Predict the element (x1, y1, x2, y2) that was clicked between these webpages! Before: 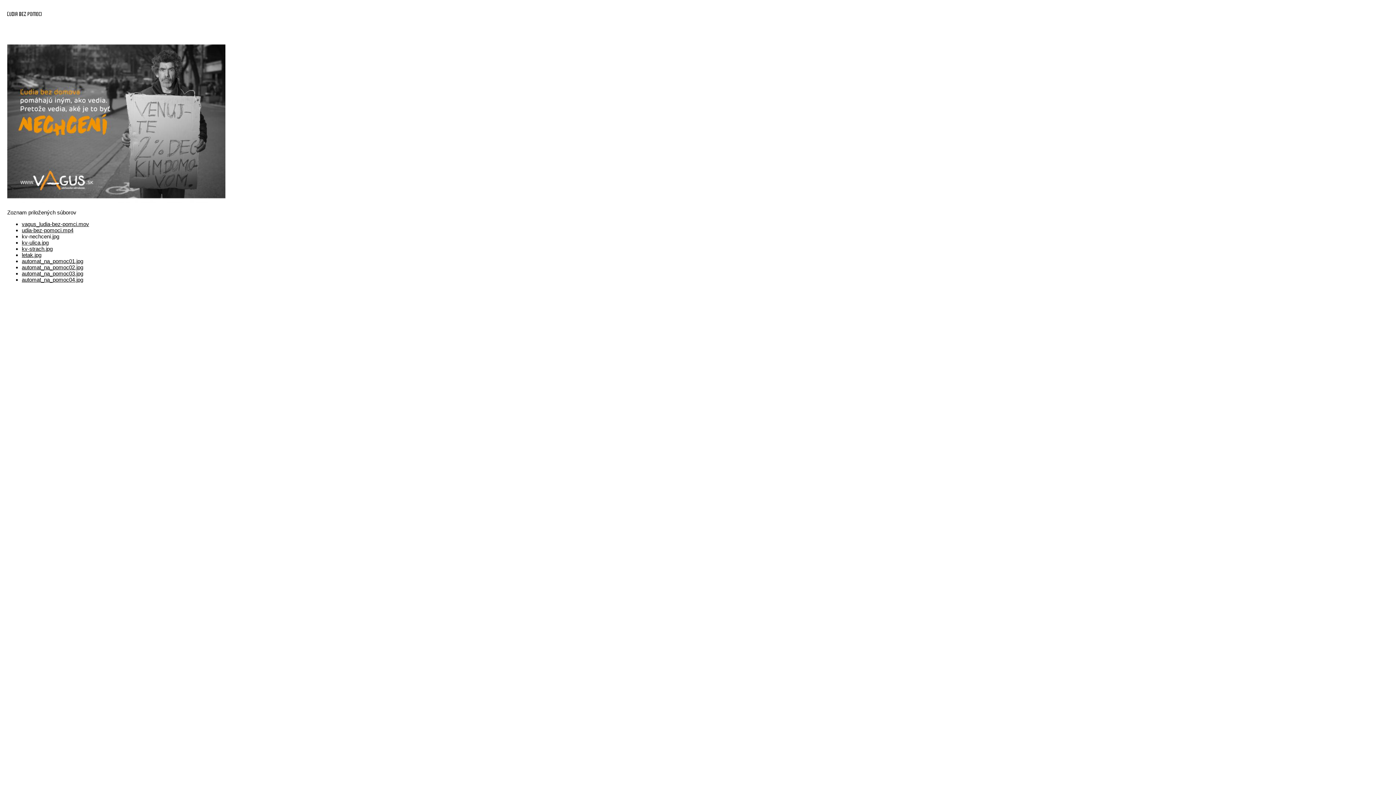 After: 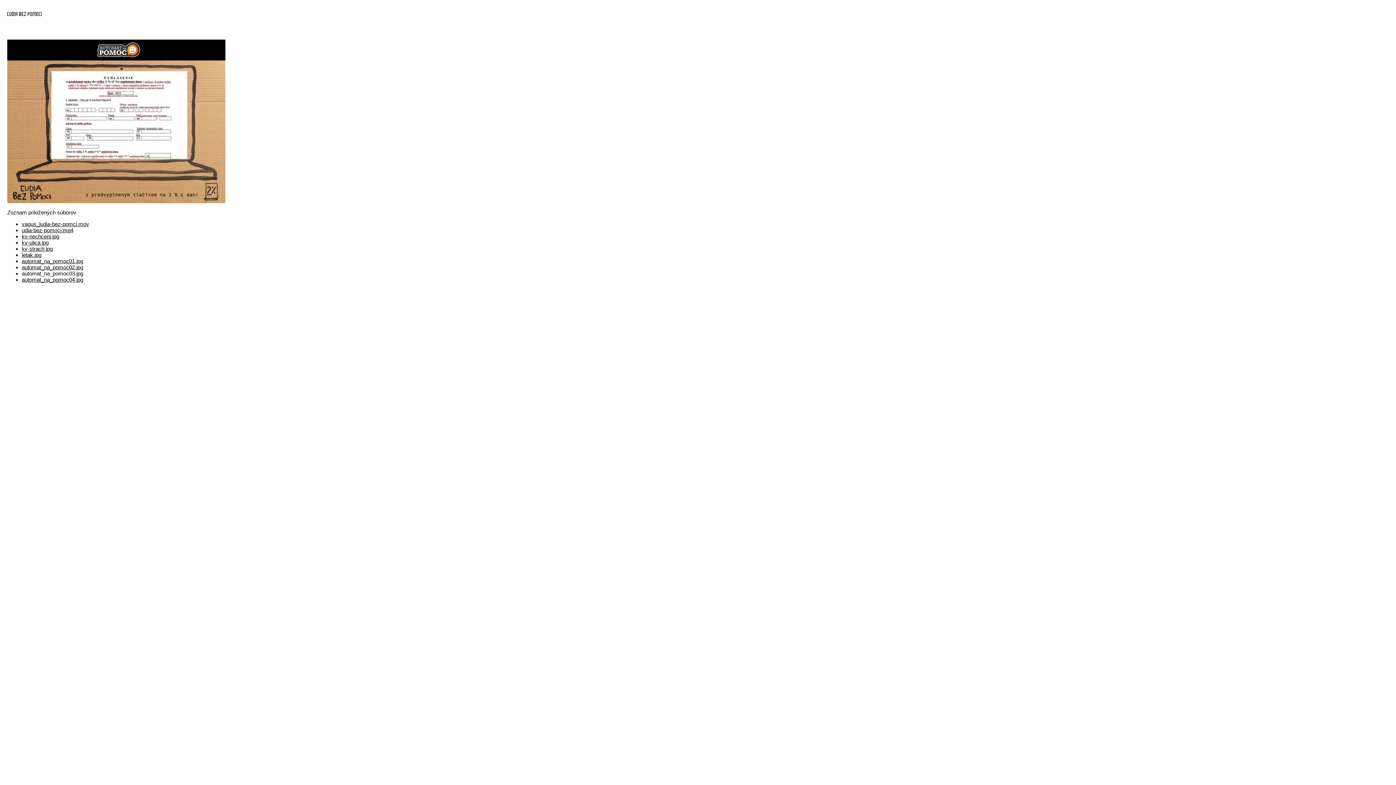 Action: bbox: (21, 270, 83, 276) label: automat_na_pomoc03.jpg